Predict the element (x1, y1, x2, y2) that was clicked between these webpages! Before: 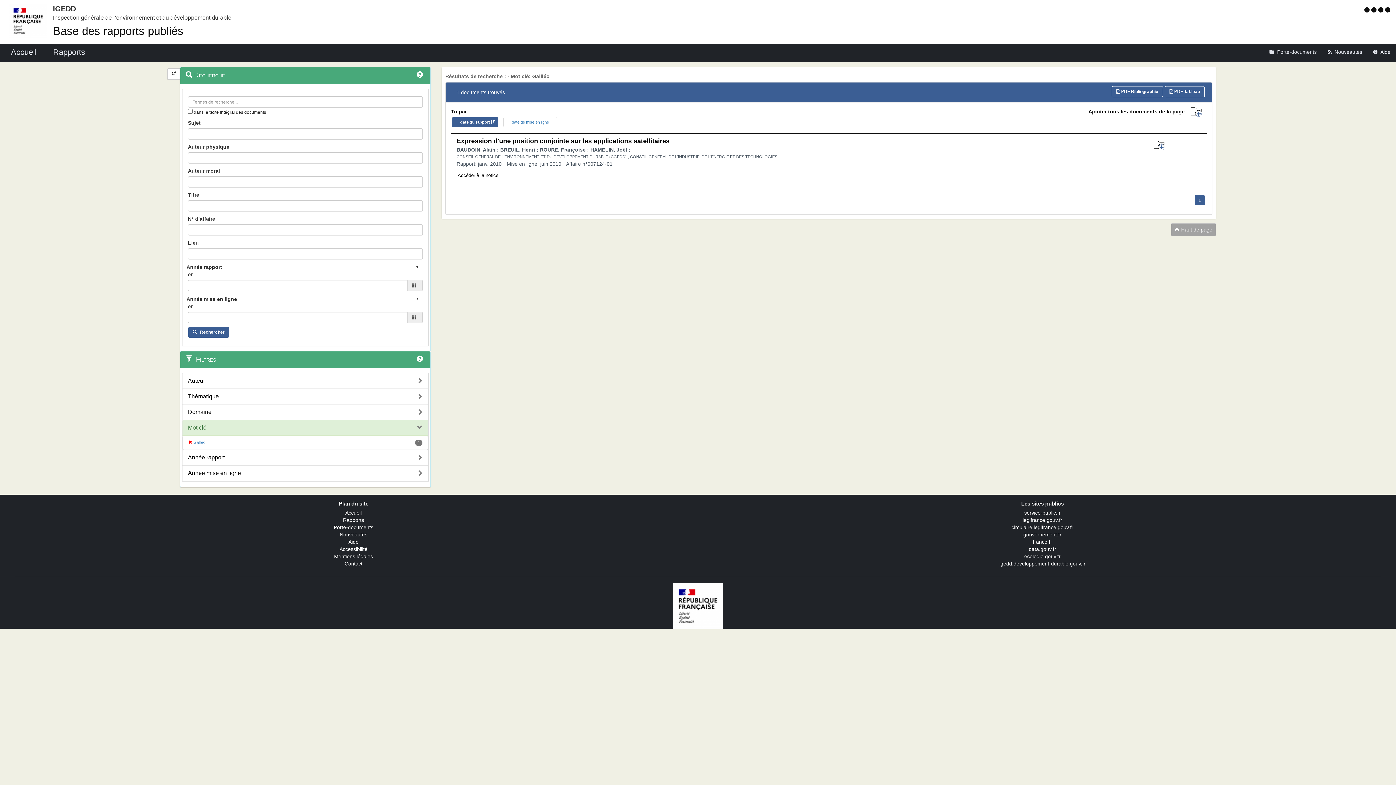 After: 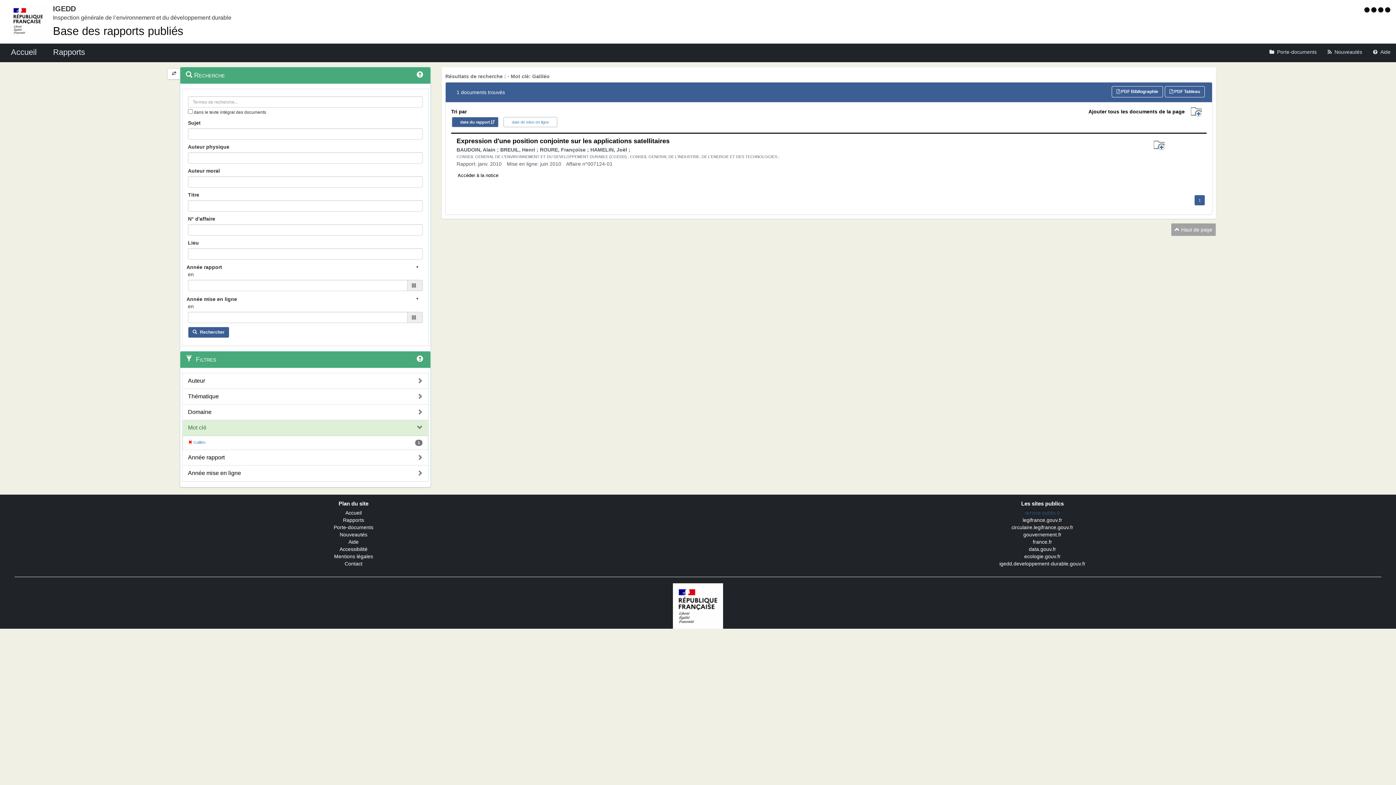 Action: label: service-public.fr bbox: (1024, 510, 1060, 516)